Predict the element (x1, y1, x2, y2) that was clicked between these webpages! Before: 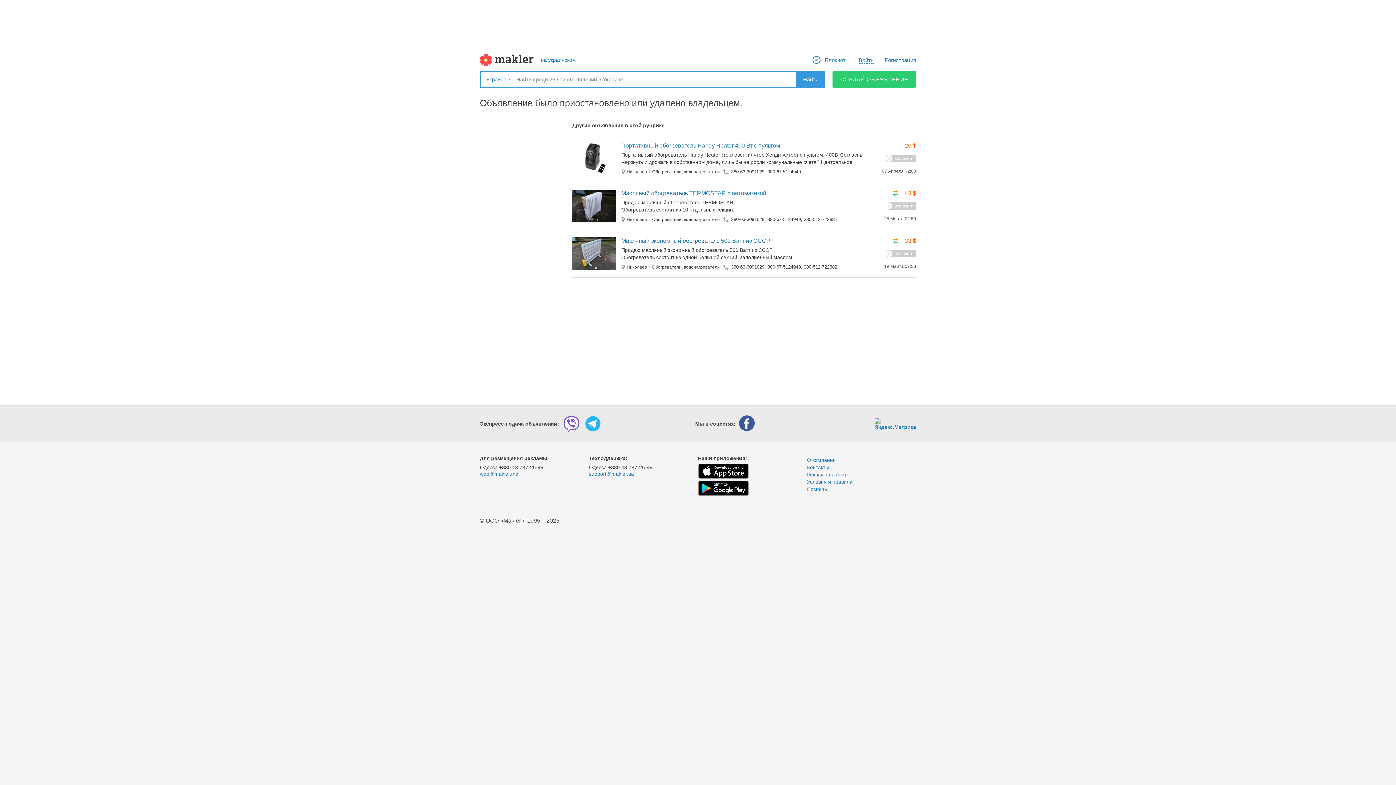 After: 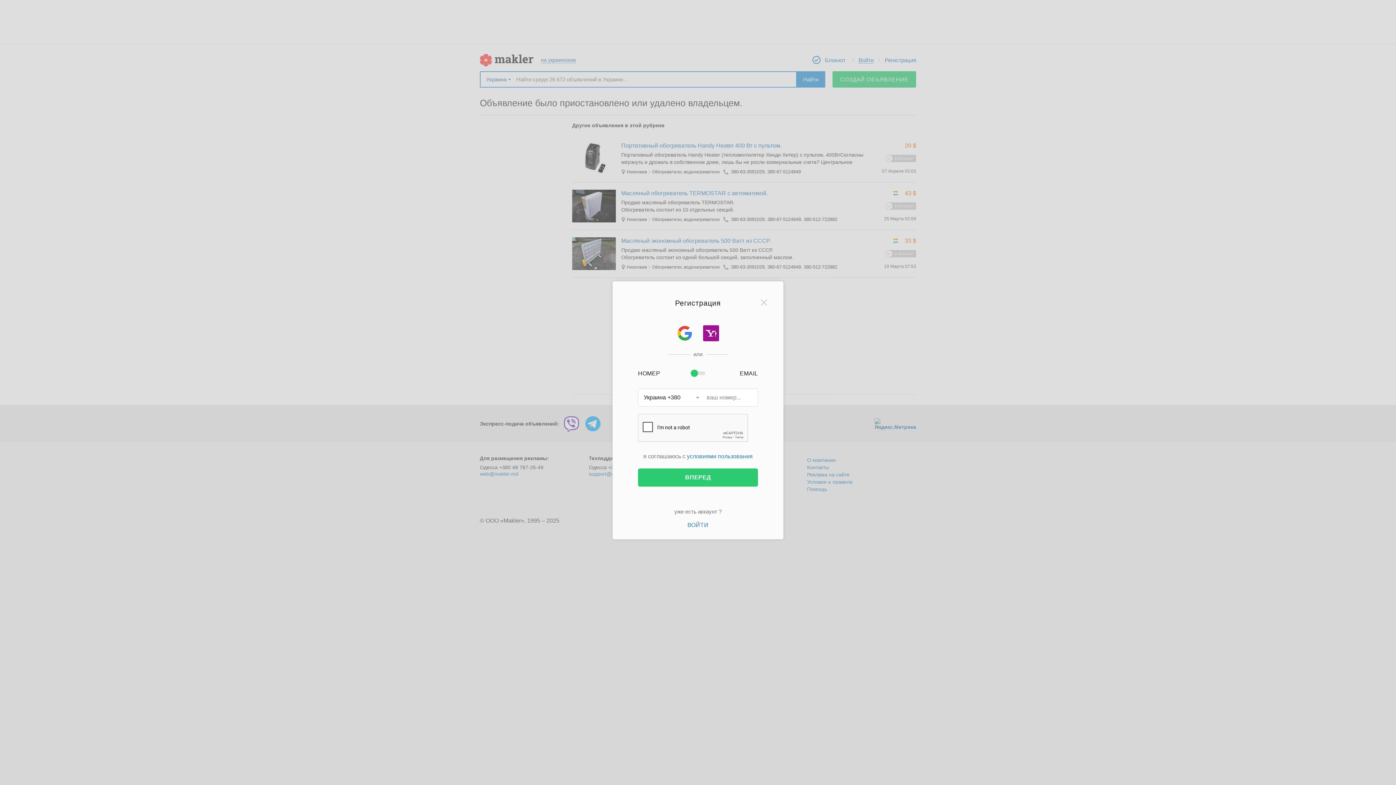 Action: bbox: (885, 55, 916, 64) label: Регистрация